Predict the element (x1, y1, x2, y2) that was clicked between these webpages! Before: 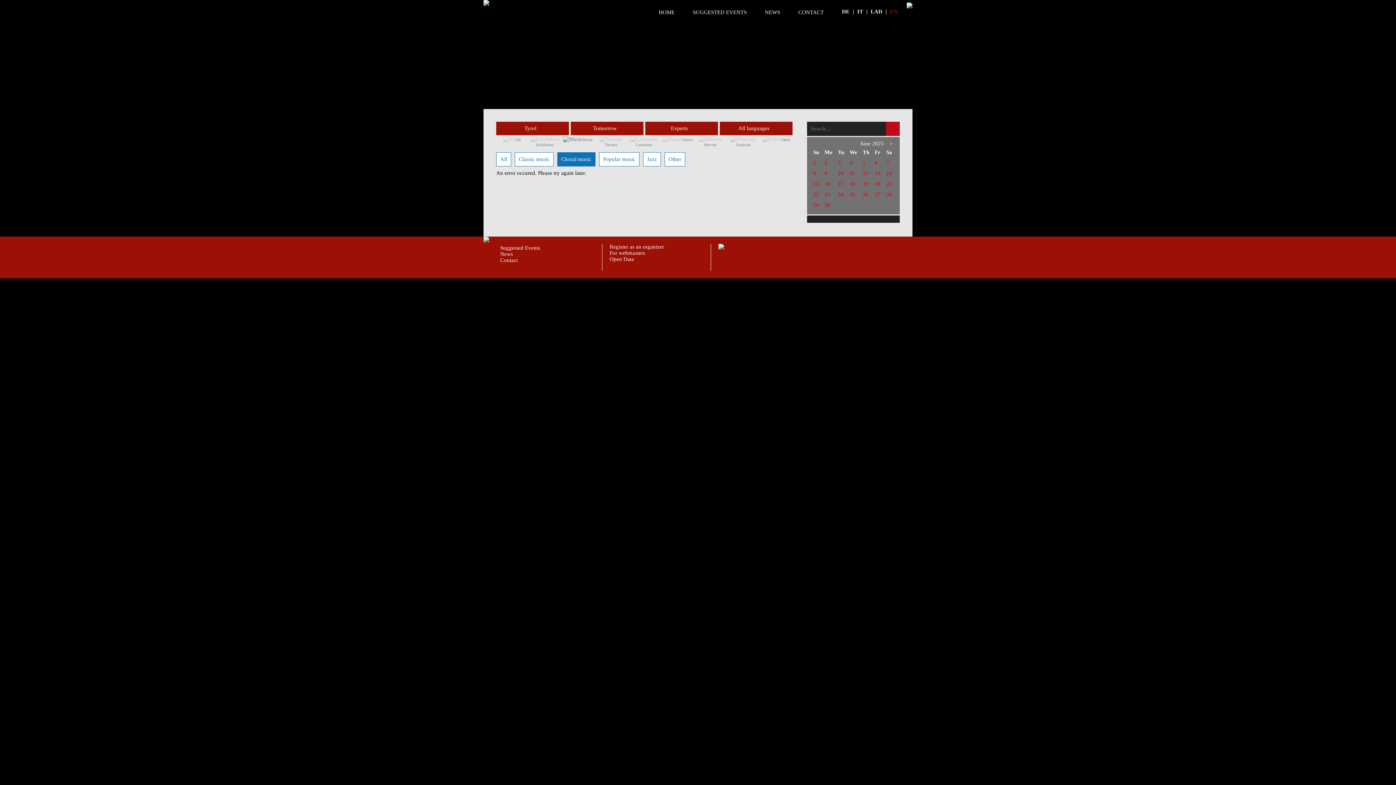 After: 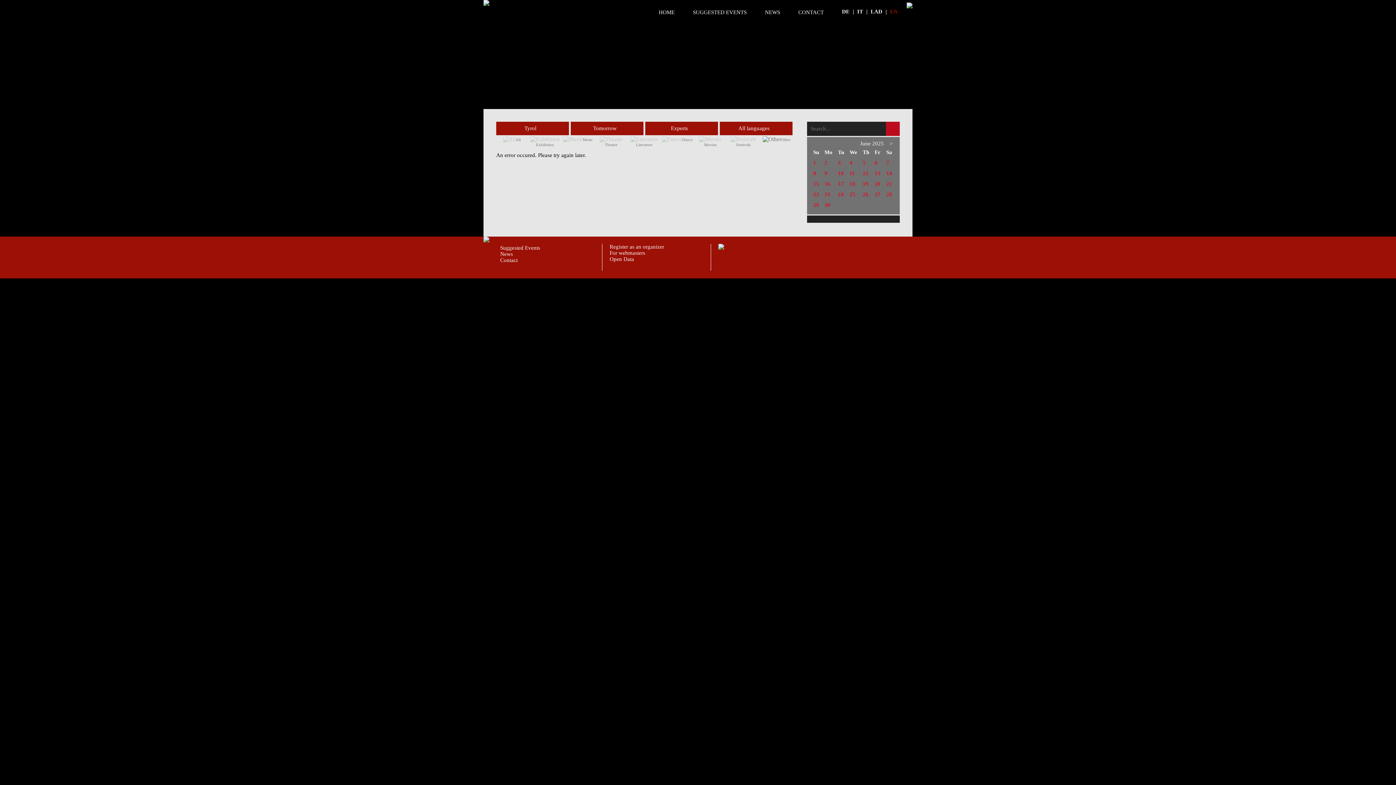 Action: bbox: (761, 136, 794, 146) label: Other